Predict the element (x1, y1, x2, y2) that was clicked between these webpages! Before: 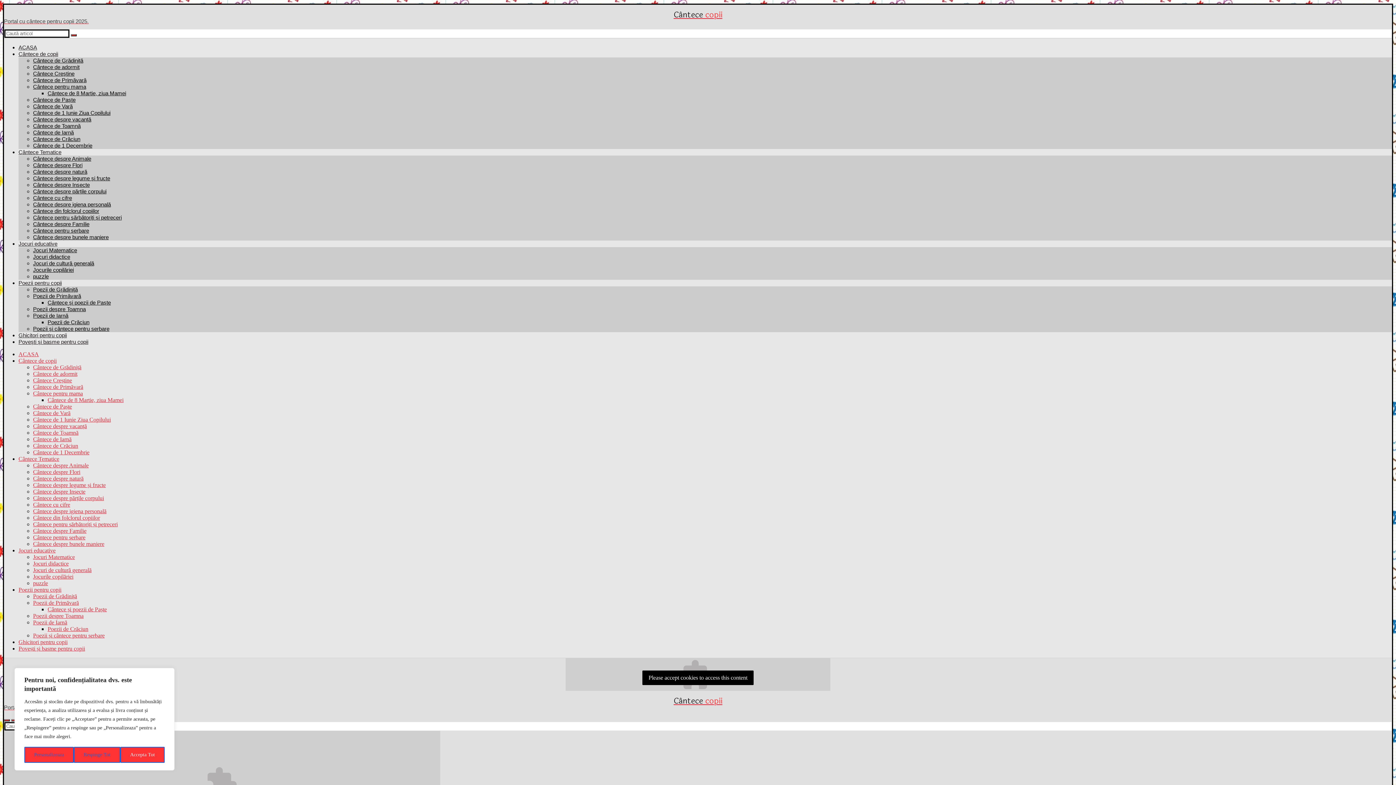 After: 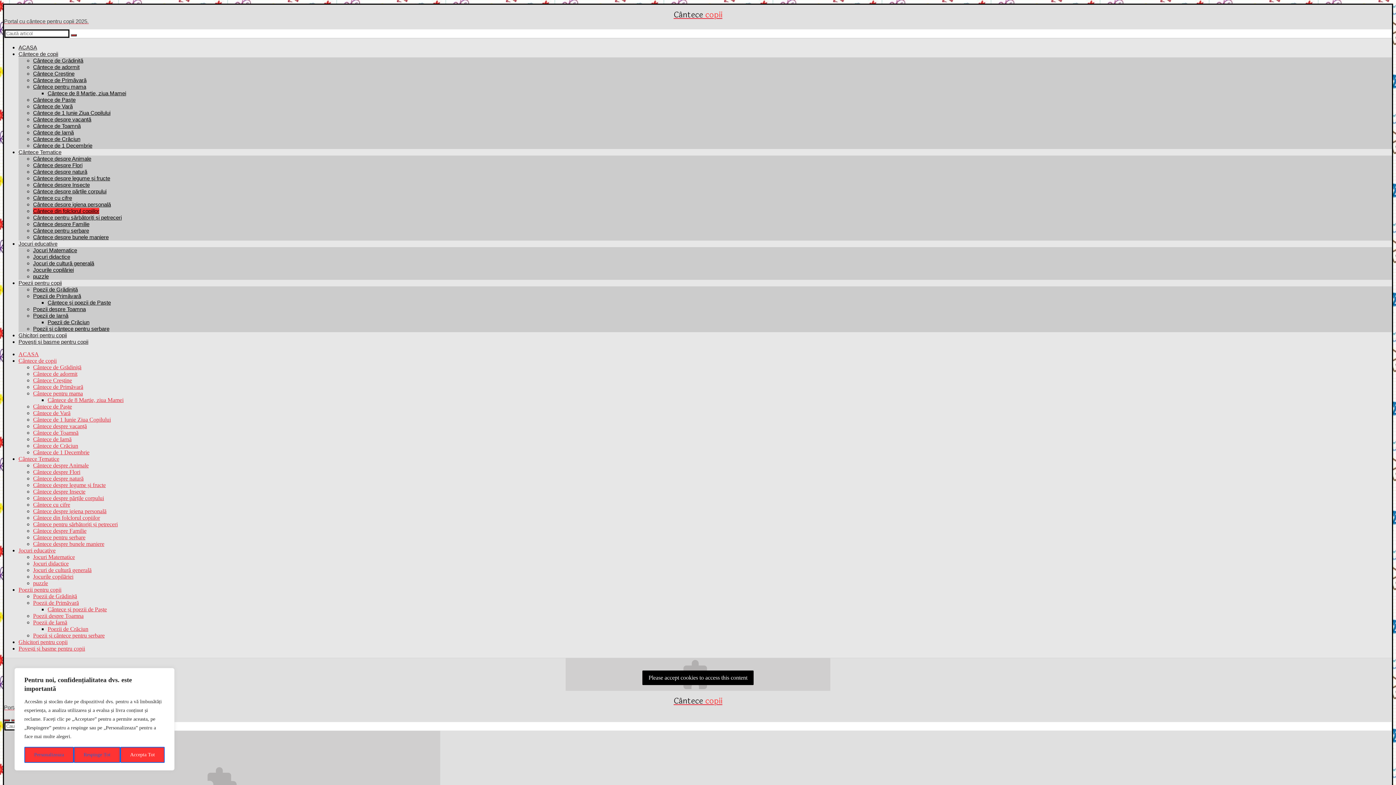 Action: bbox: (33, 208, 99, 214) label: Cântece din folclorul copiilor